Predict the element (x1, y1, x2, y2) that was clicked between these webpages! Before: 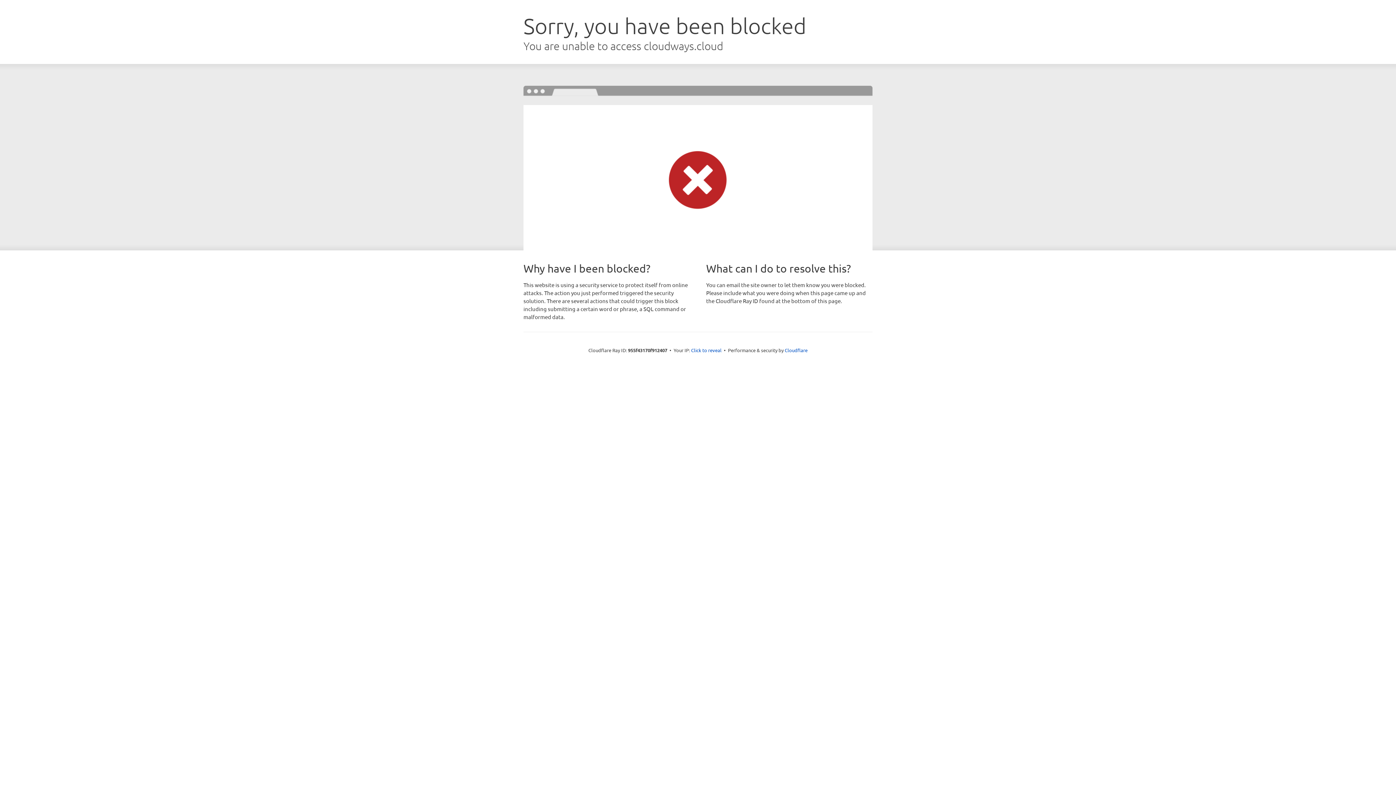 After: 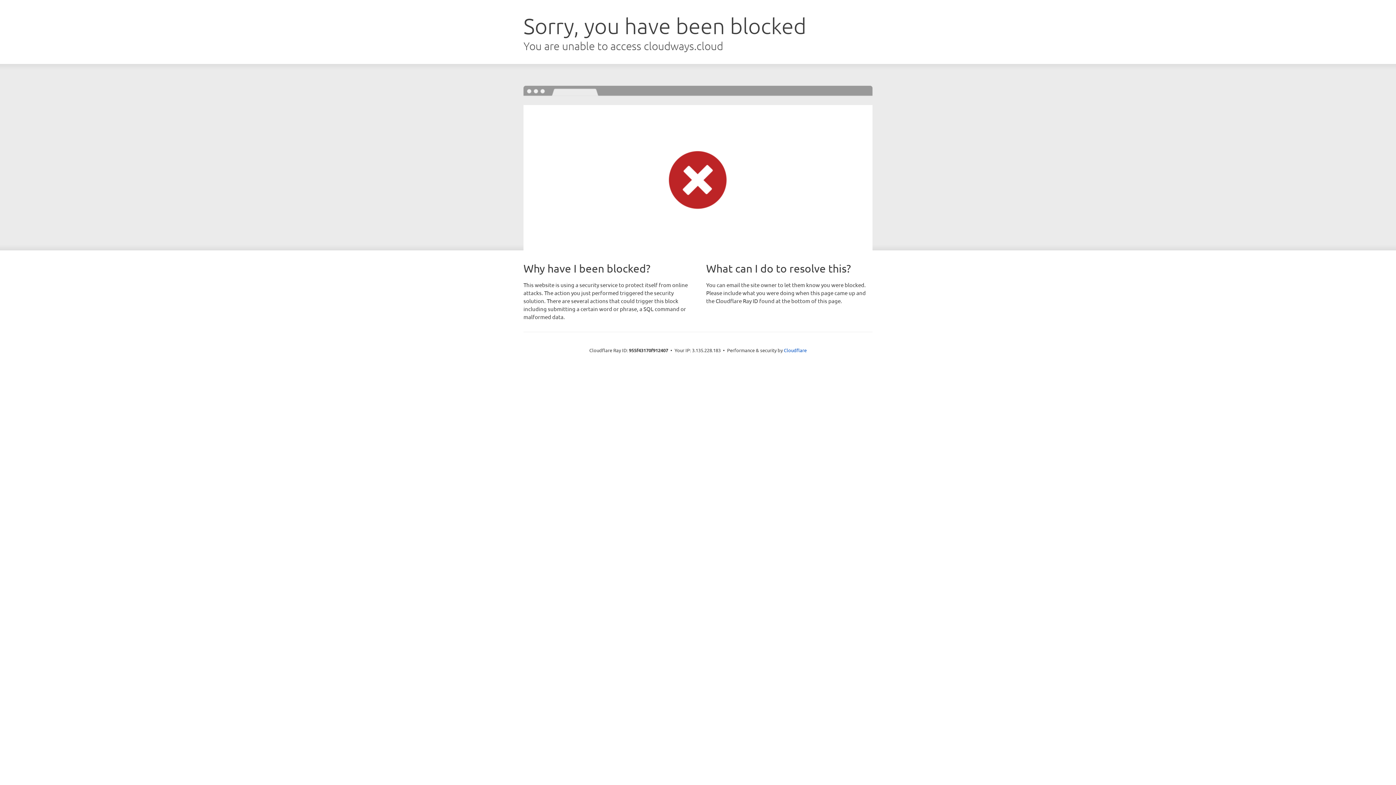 Action: bbox: (691, 346, 721, 353) label: Click to reveal